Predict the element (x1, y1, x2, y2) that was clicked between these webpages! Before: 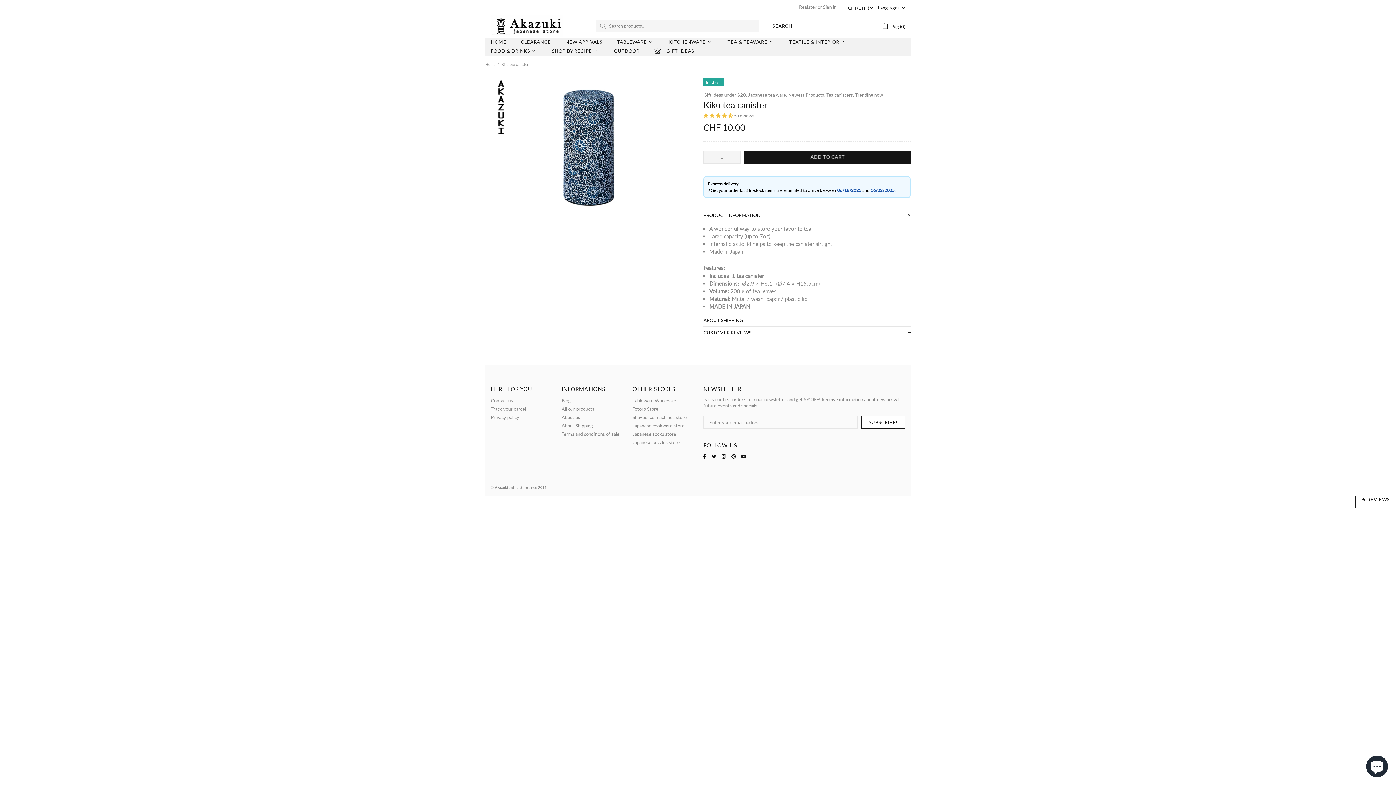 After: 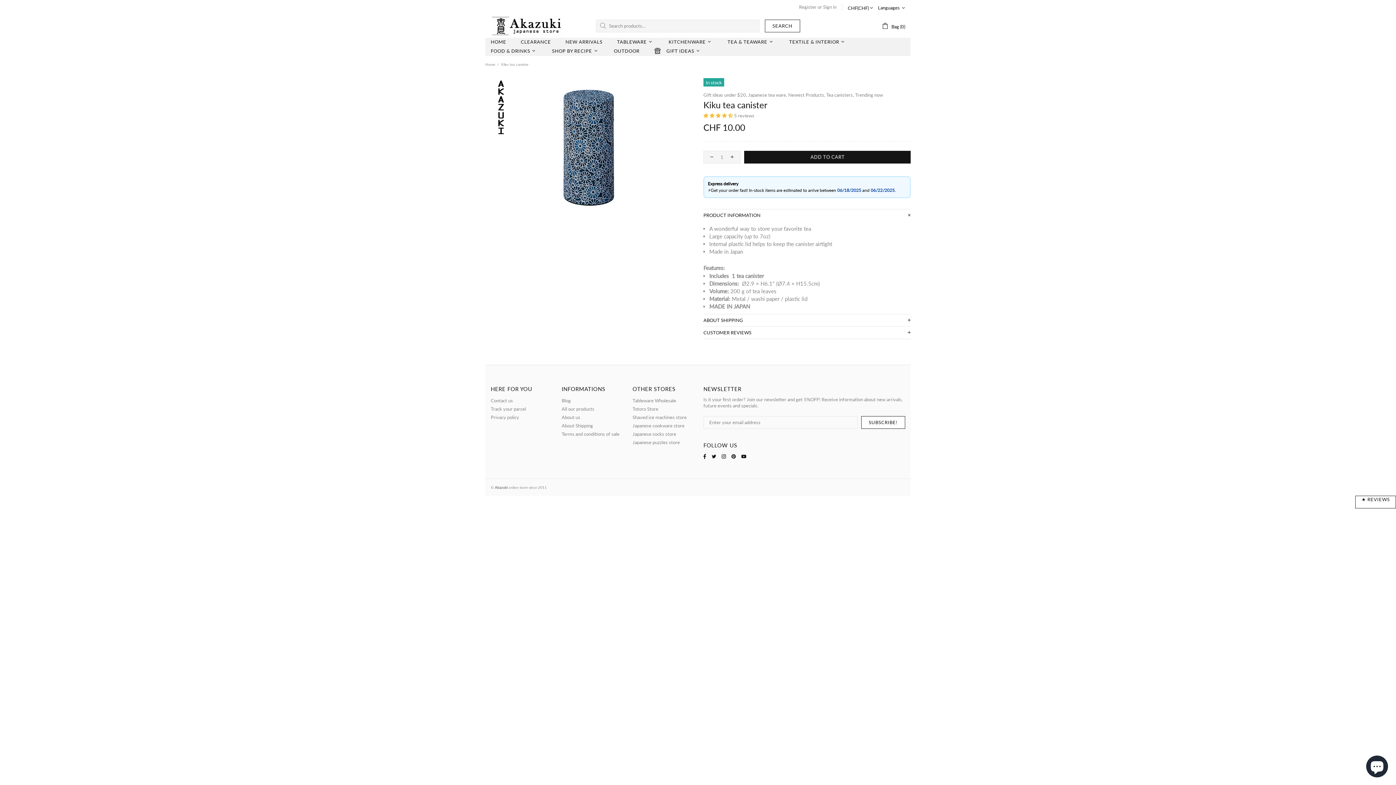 Action: bbox: (712, 453, 718, 460)